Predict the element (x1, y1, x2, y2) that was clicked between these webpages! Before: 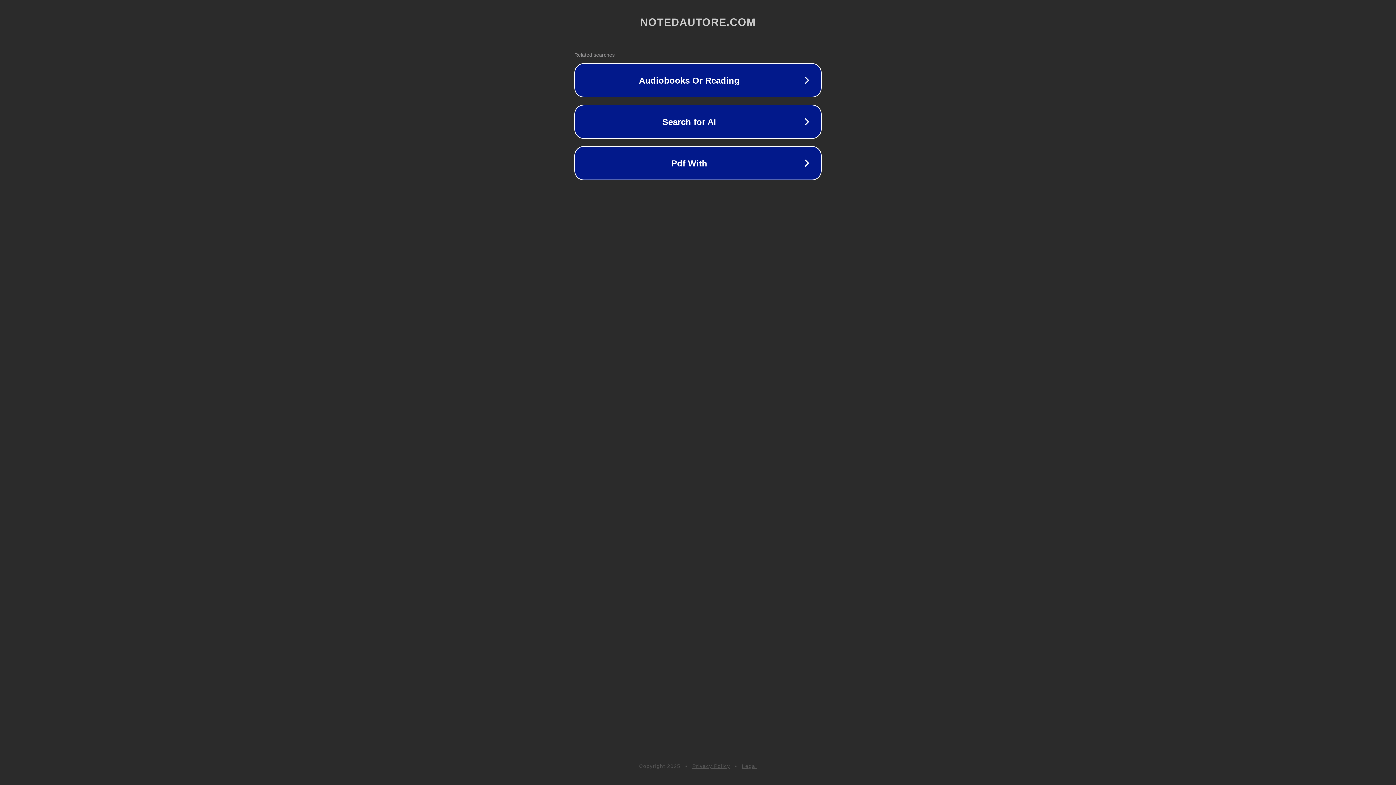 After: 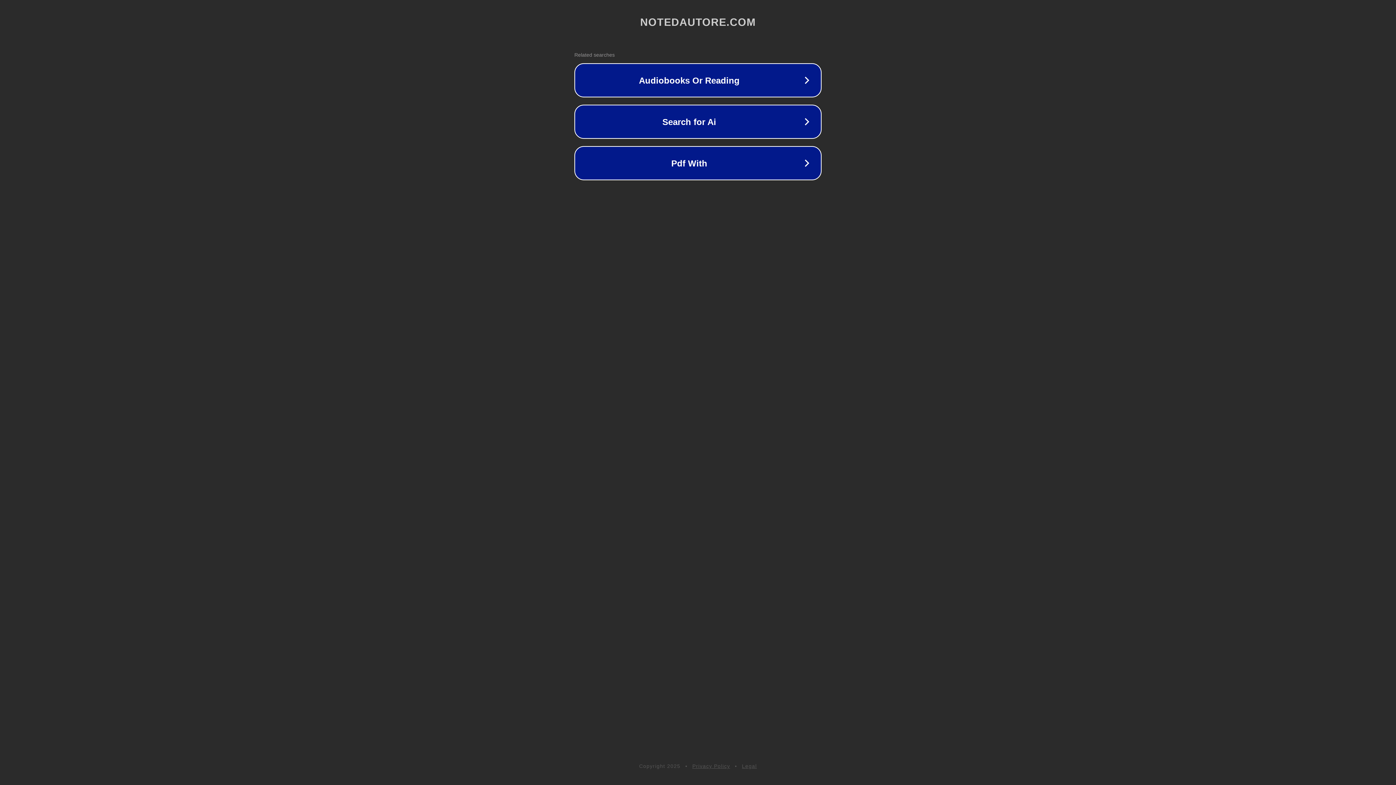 Action: bbox: (742, 763, 757, 769) label: Legal